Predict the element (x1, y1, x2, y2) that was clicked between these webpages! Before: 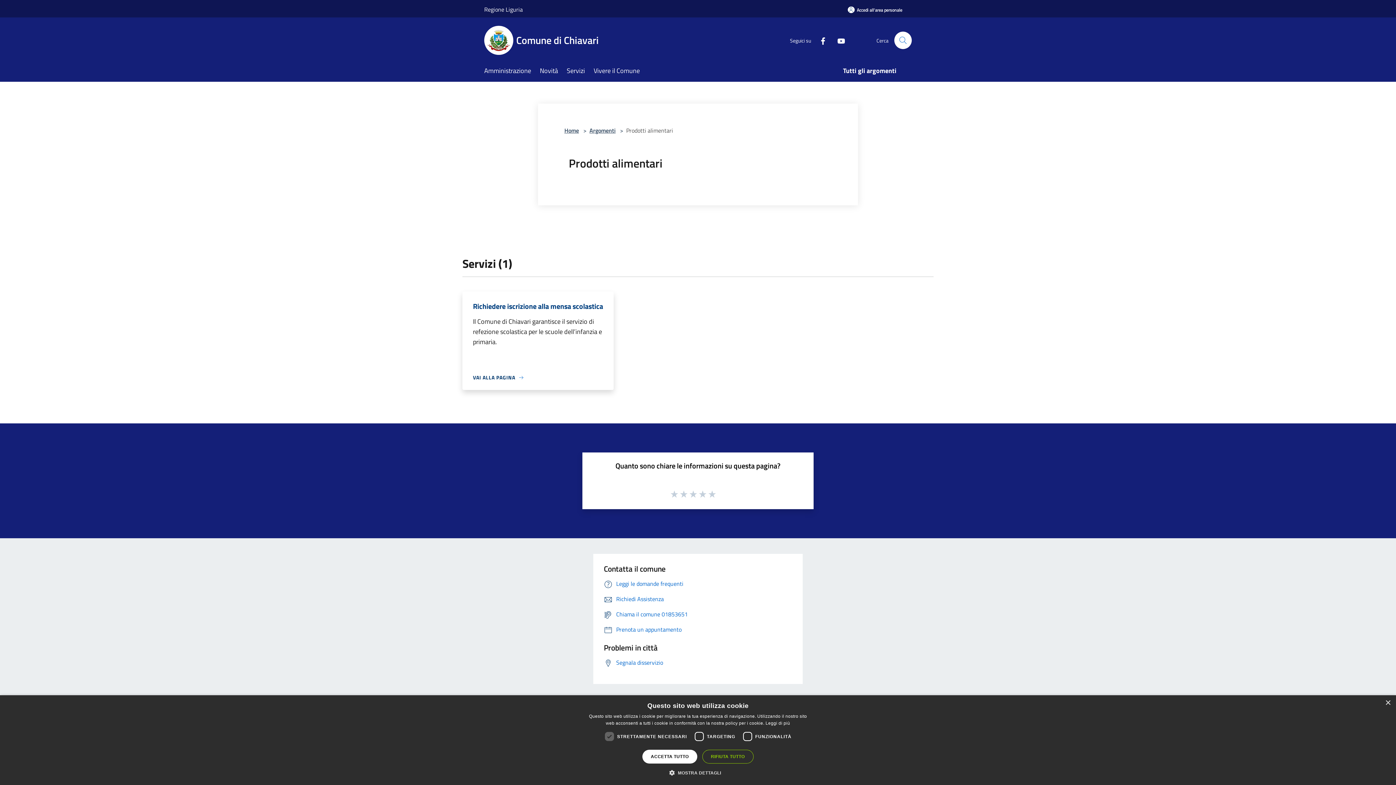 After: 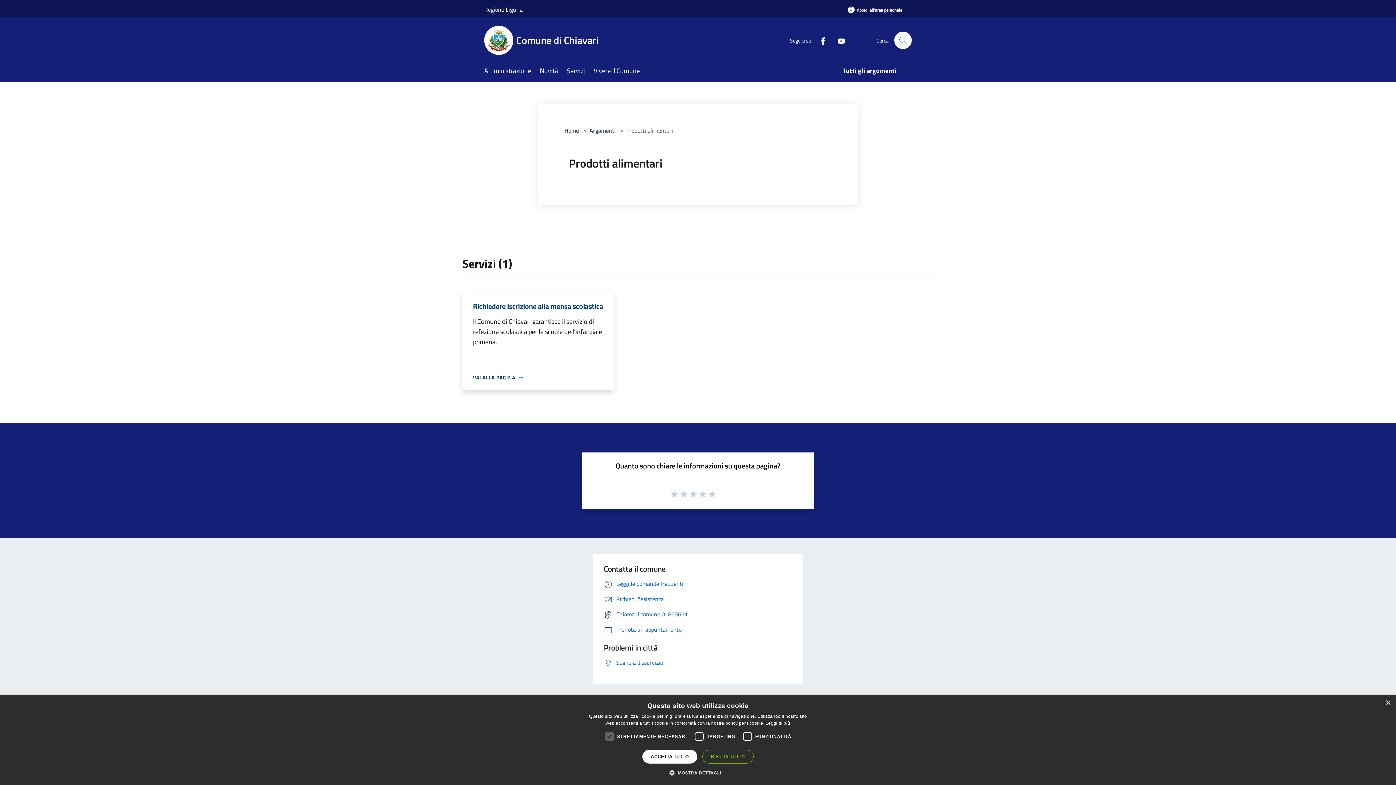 Action: label: Regione Liguria bbox: (484, 0, 522, 18)